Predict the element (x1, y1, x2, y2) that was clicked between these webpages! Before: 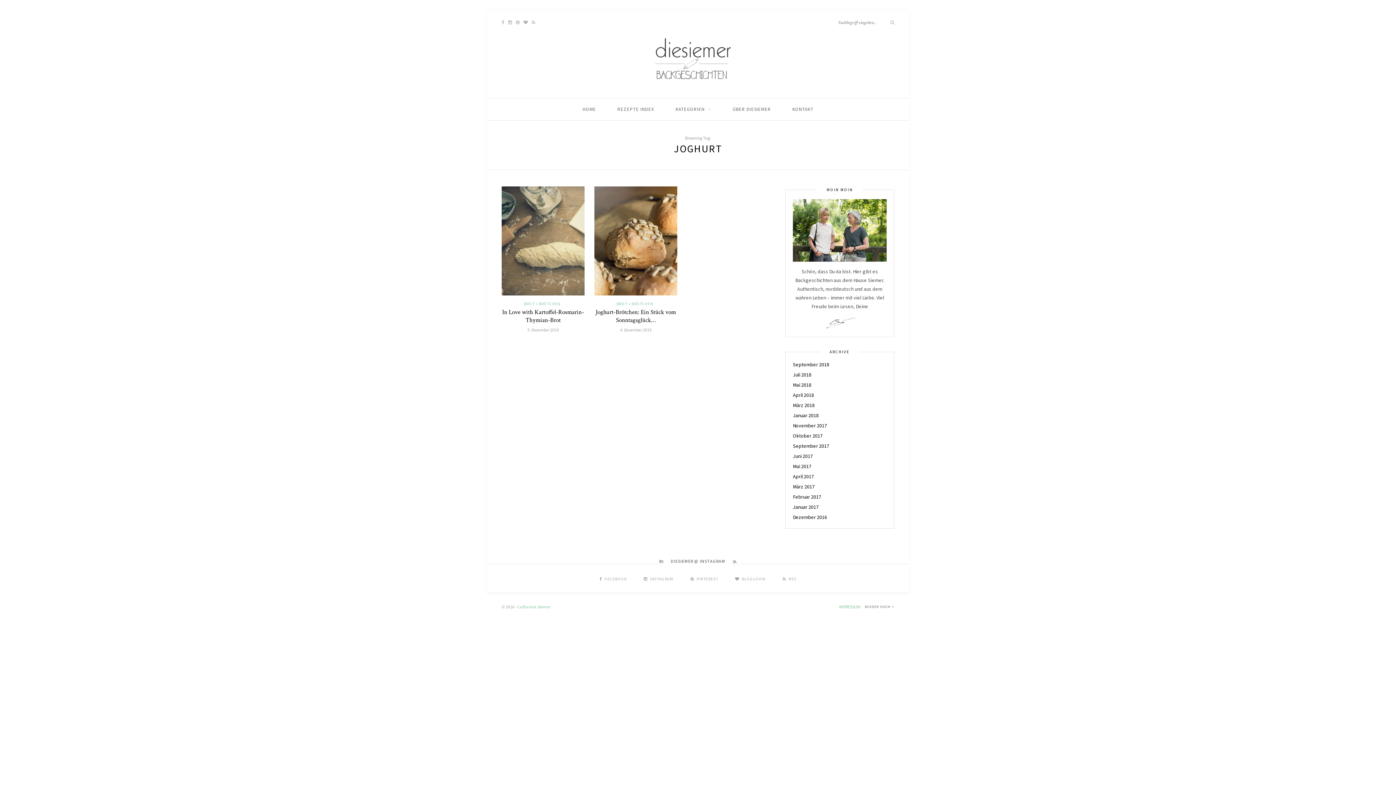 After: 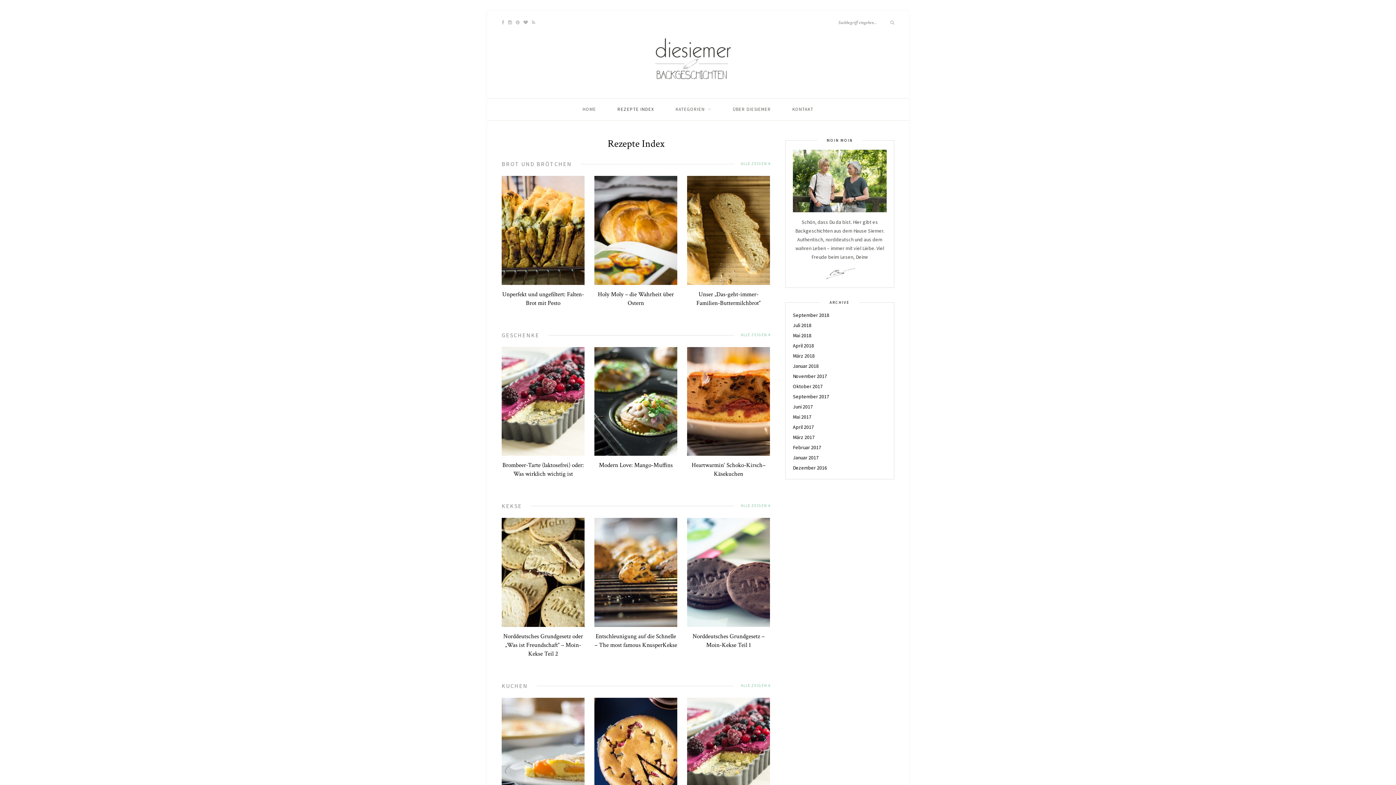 Action: bbox: (617, 98, 654, 120) label: REZEPTE INDEX